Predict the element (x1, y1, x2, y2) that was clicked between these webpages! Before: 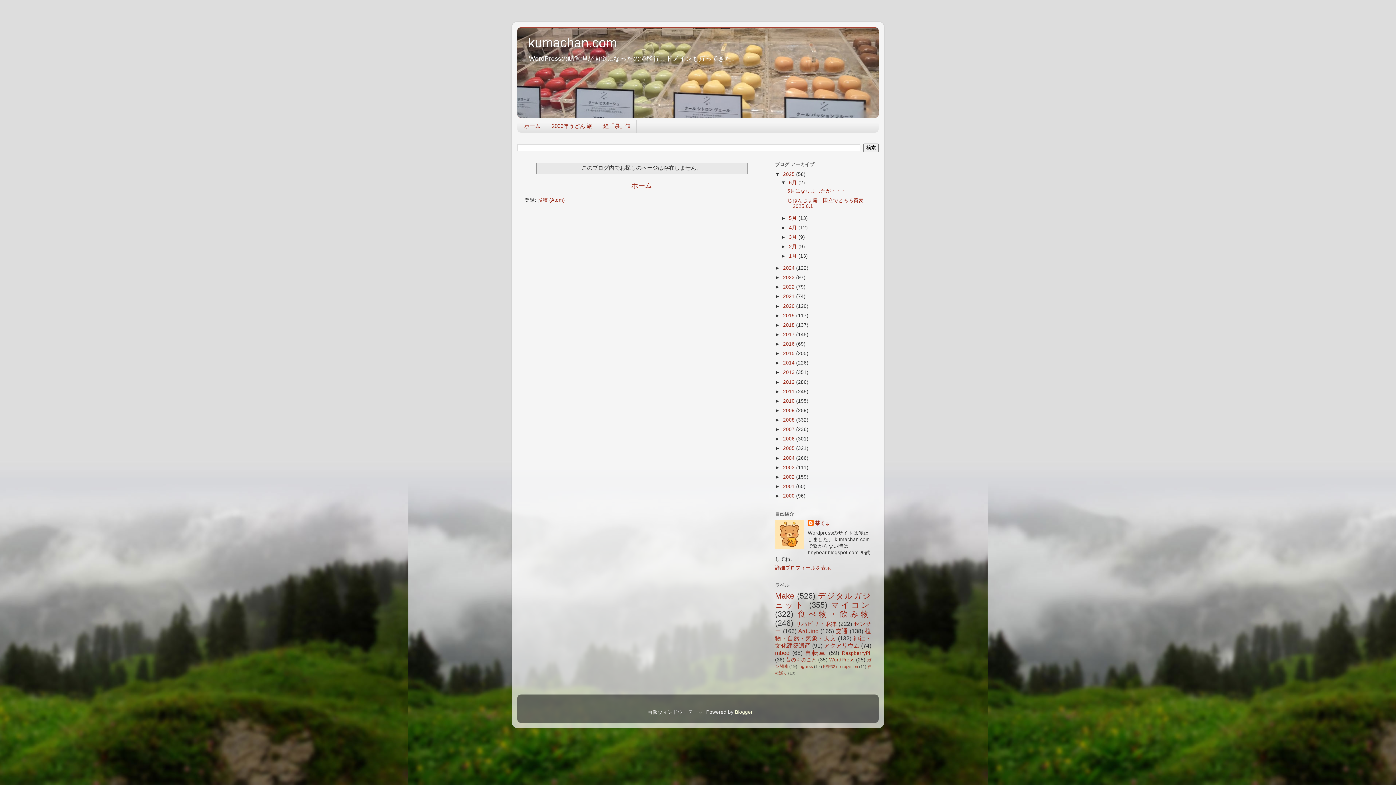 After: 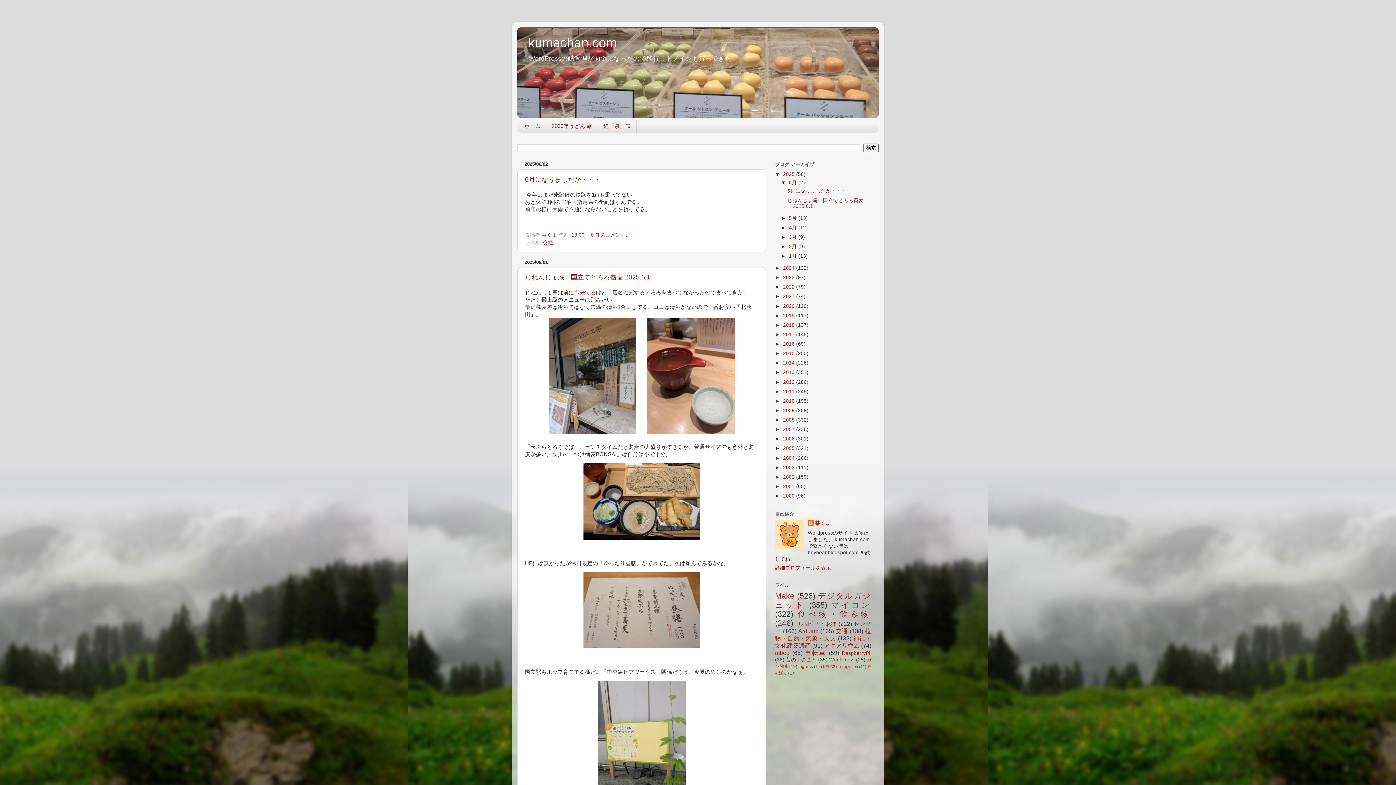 Action: bbox: (631, 181, 652, 189) label: ホーム